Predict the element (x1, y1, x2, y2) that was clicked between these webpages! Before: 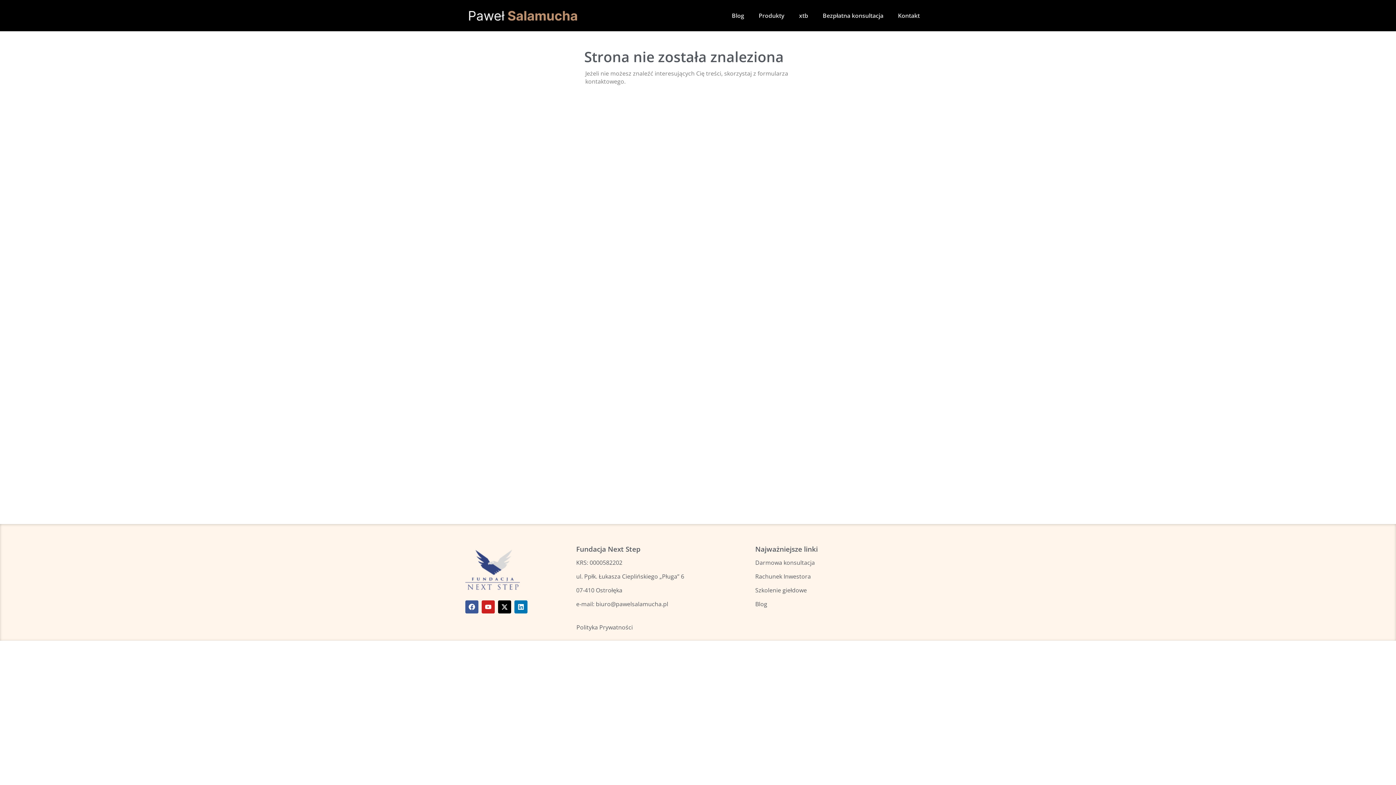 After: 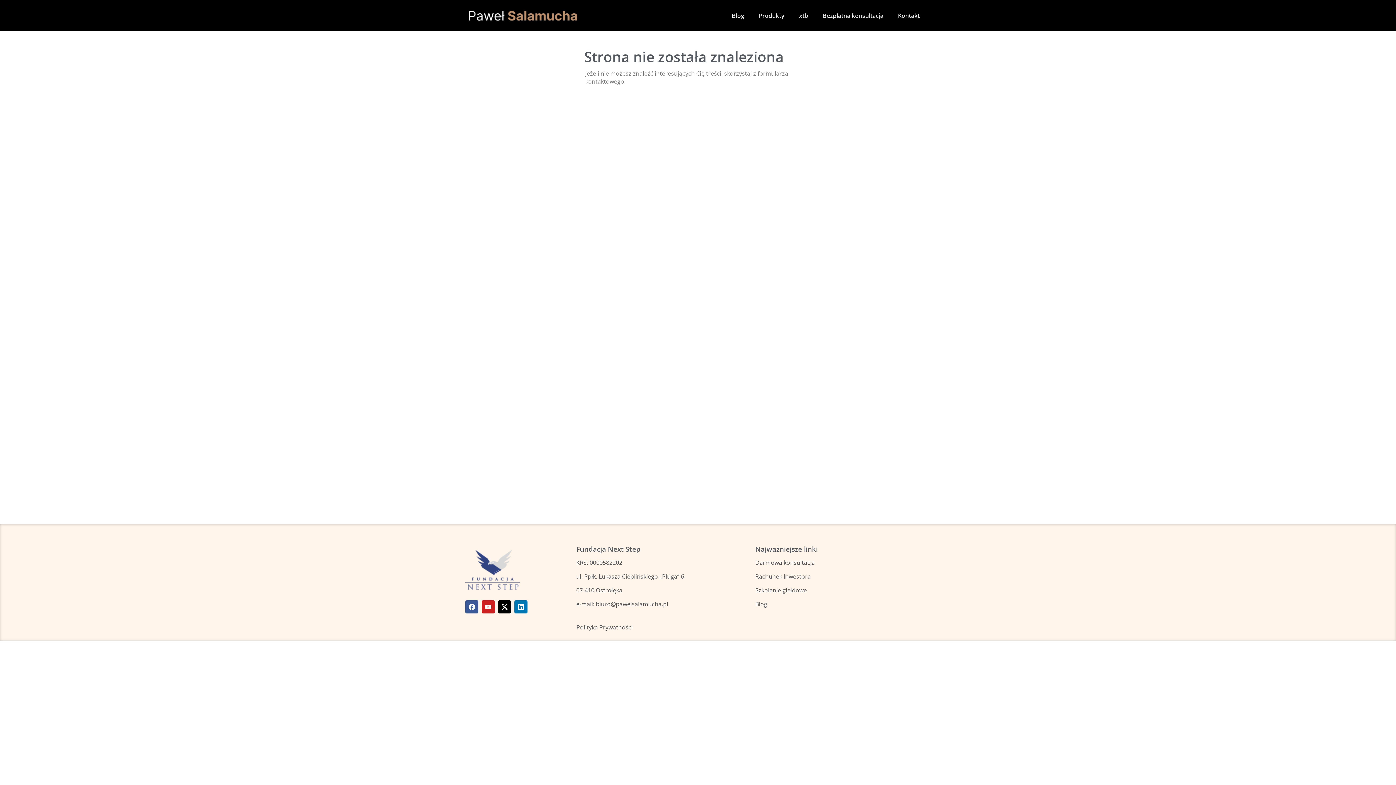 Action: label: biuro@pawelsalamucha.pl bbox: (596, 600, 668, 608)